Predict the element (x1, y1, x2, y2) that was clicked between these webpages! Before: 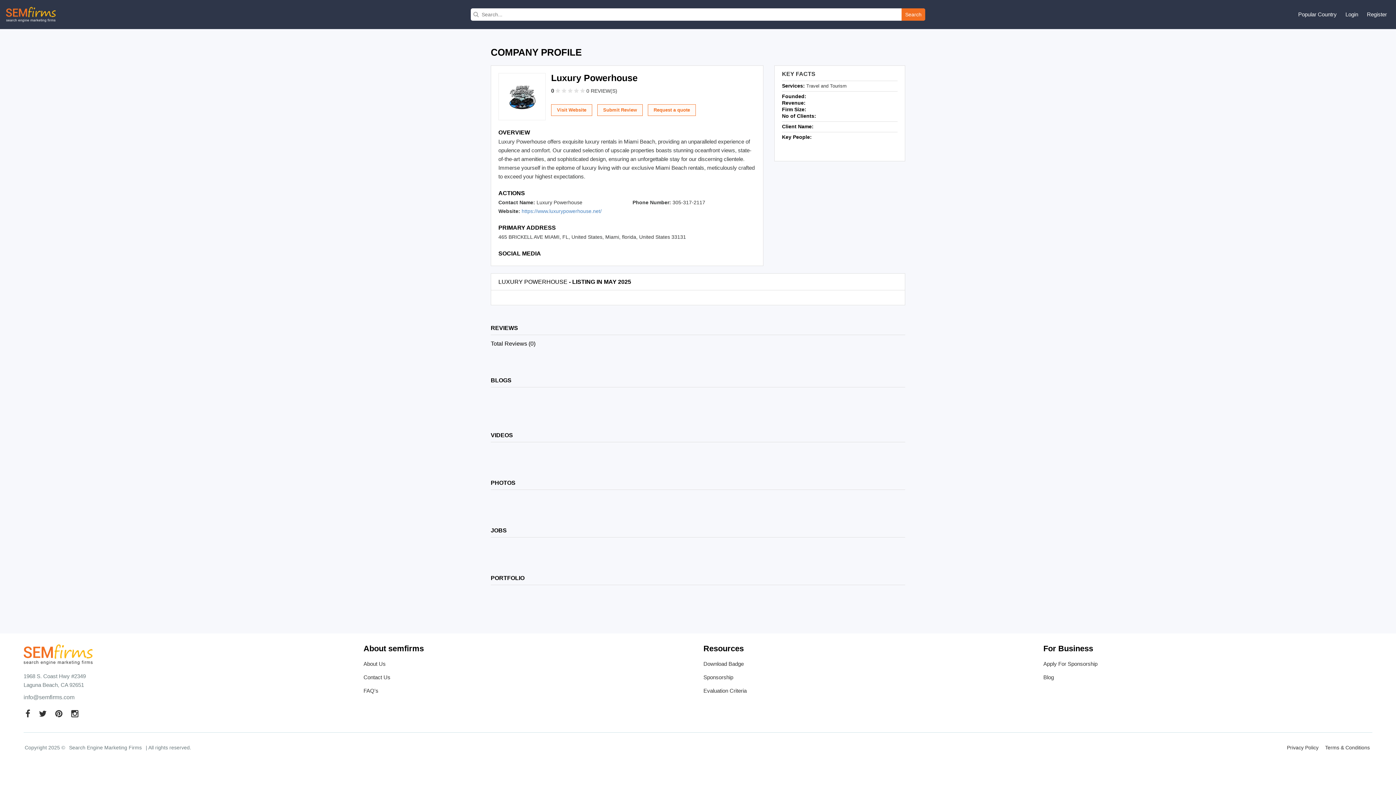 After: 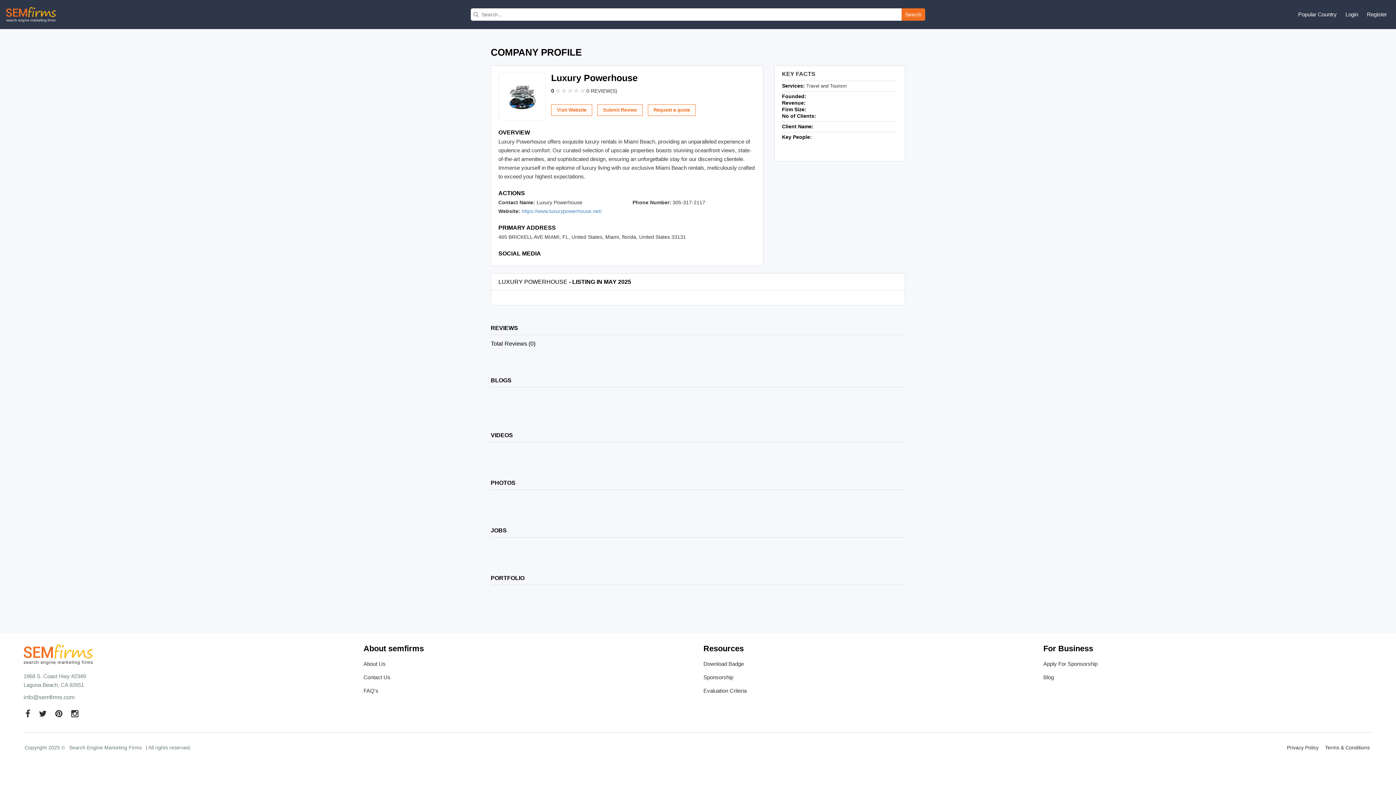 Action: bbox: (580, 88, 585, 93)